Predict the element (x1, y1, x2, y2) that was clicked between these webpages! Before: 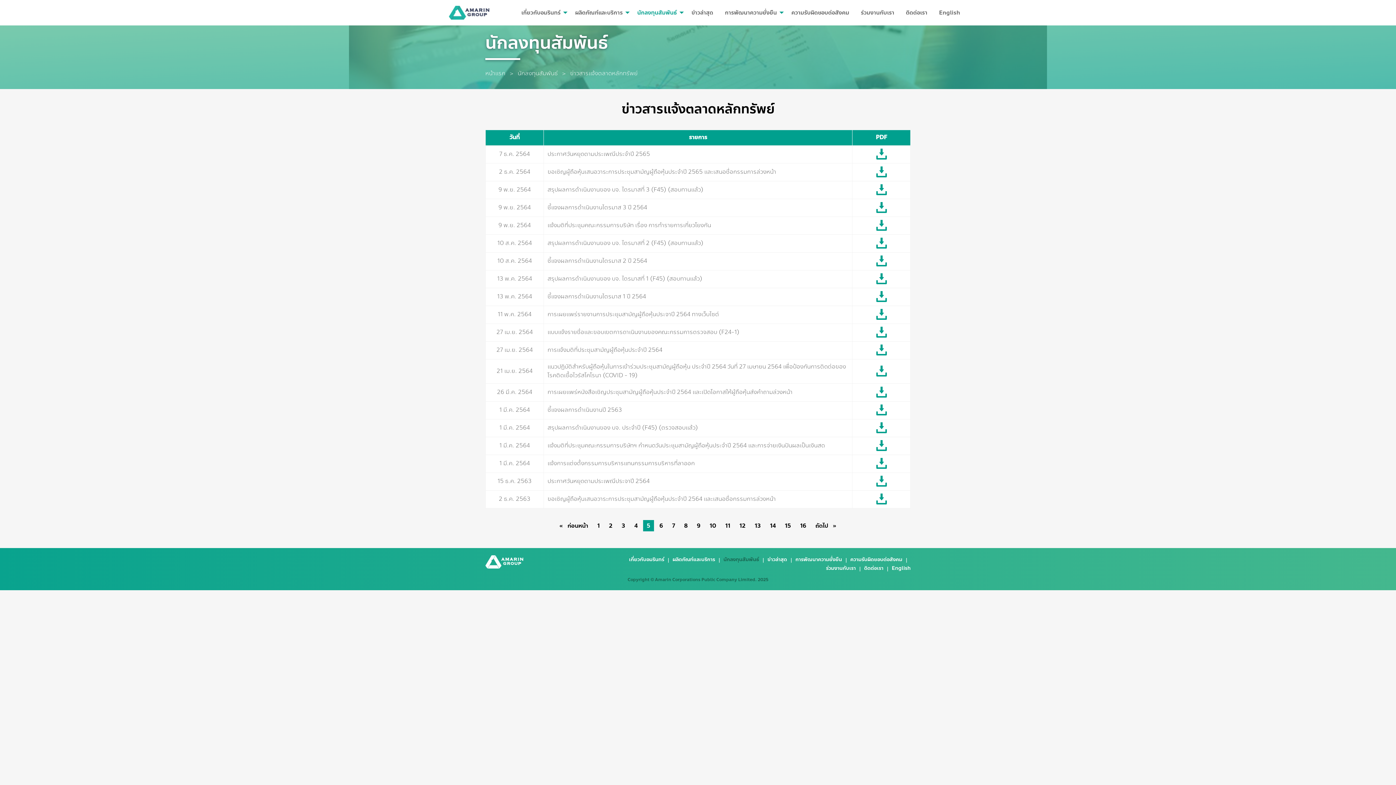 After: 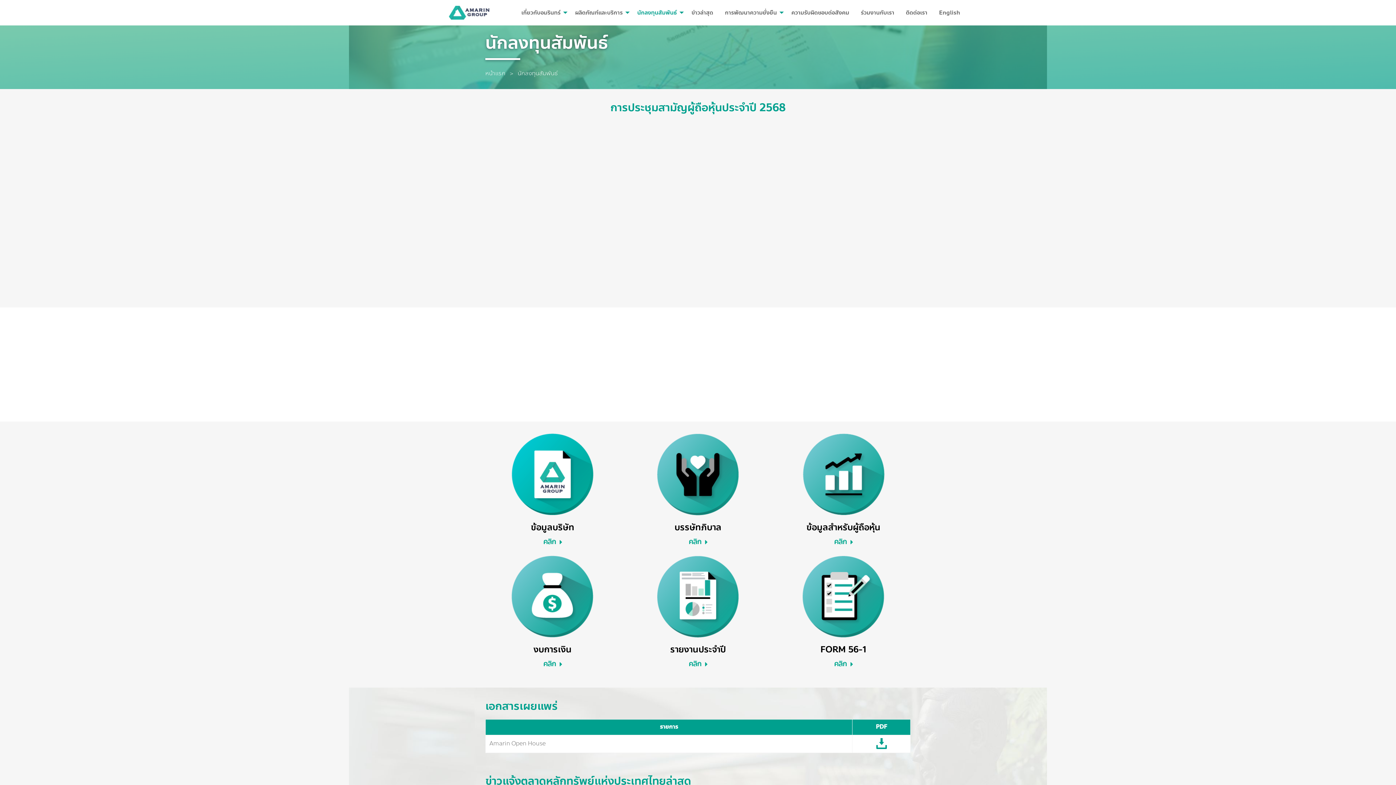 Action: bbox: (723, 557, 759, 562) label: นักลงทุนสัมพันธ์